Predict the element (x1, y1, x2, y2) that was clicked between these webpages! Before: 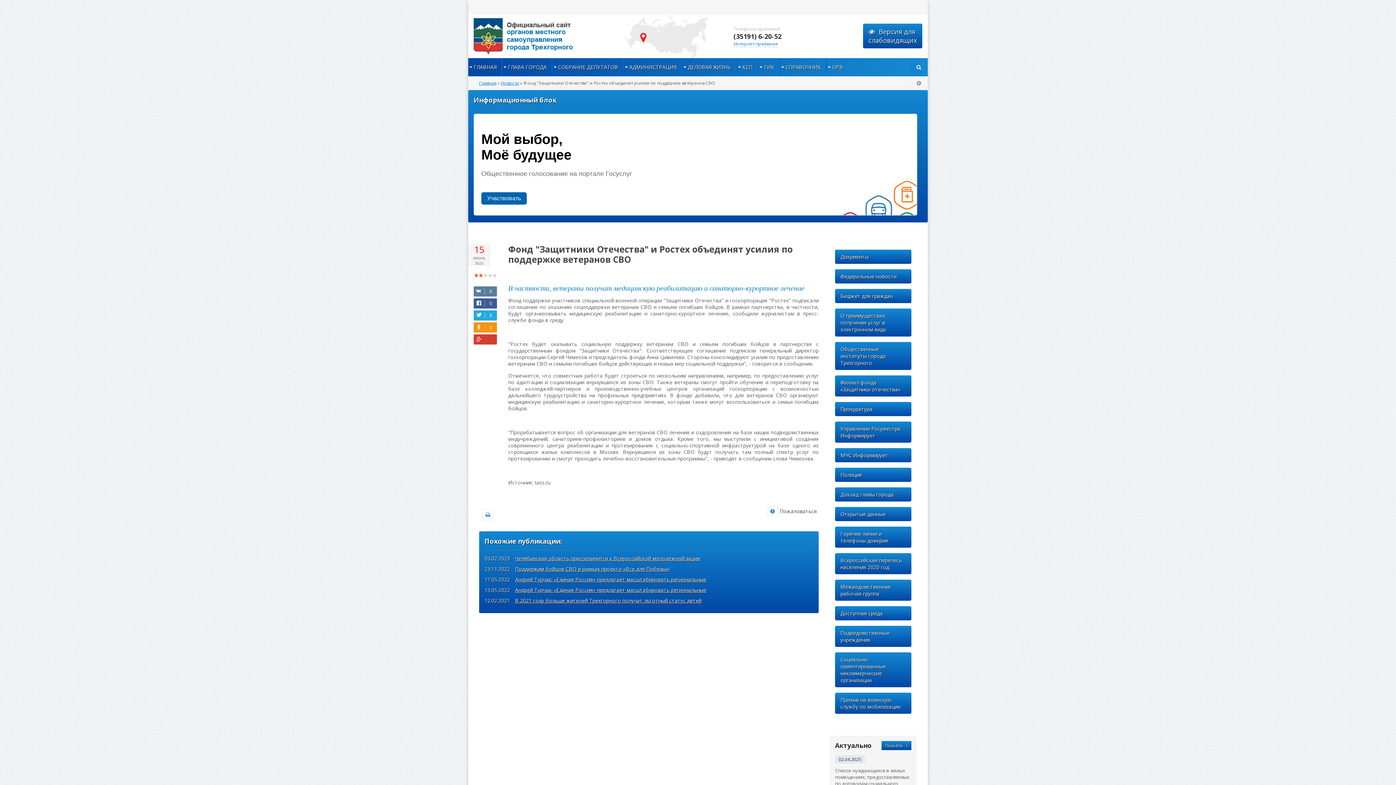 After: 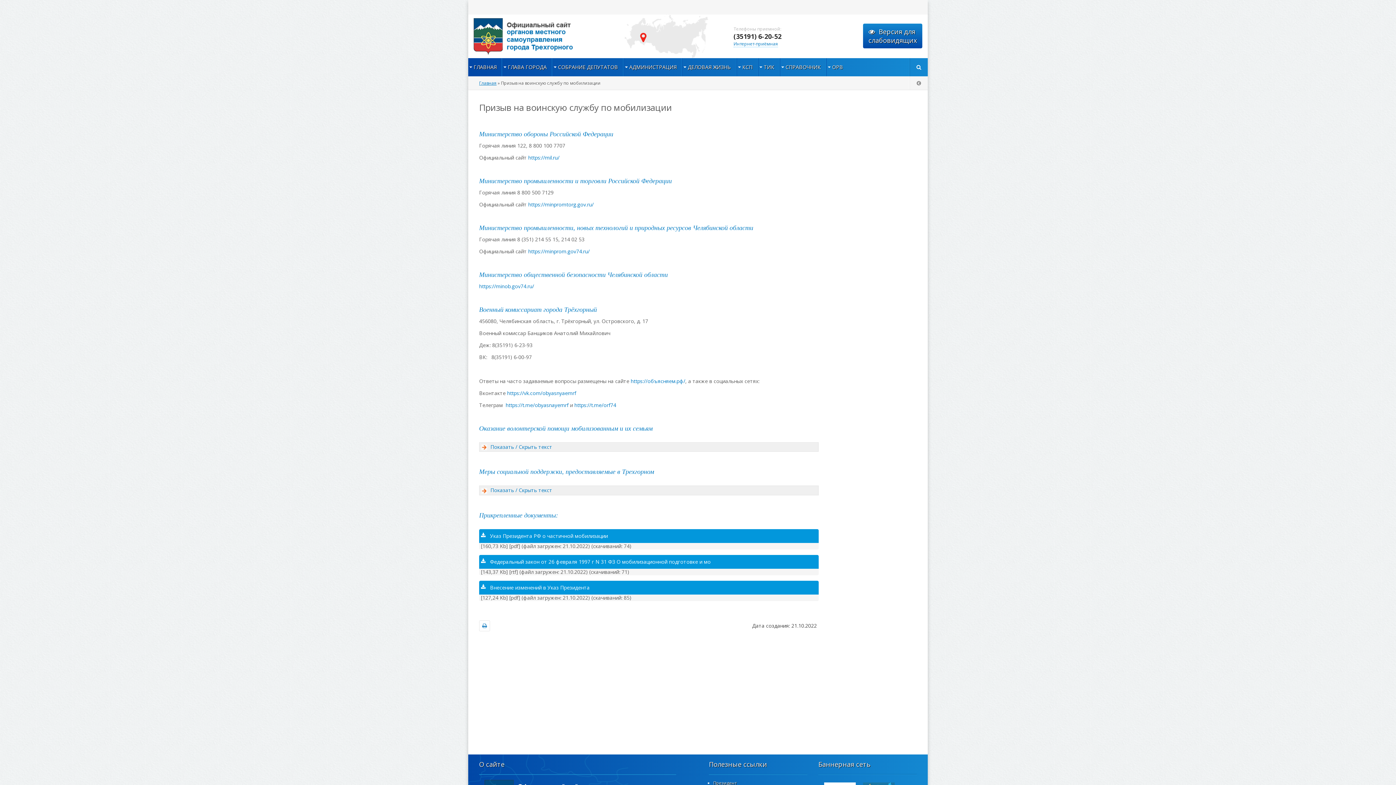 Action: label: Призыв на воинскую службу по мобилизации bbox: (835, 693, 911, 714)